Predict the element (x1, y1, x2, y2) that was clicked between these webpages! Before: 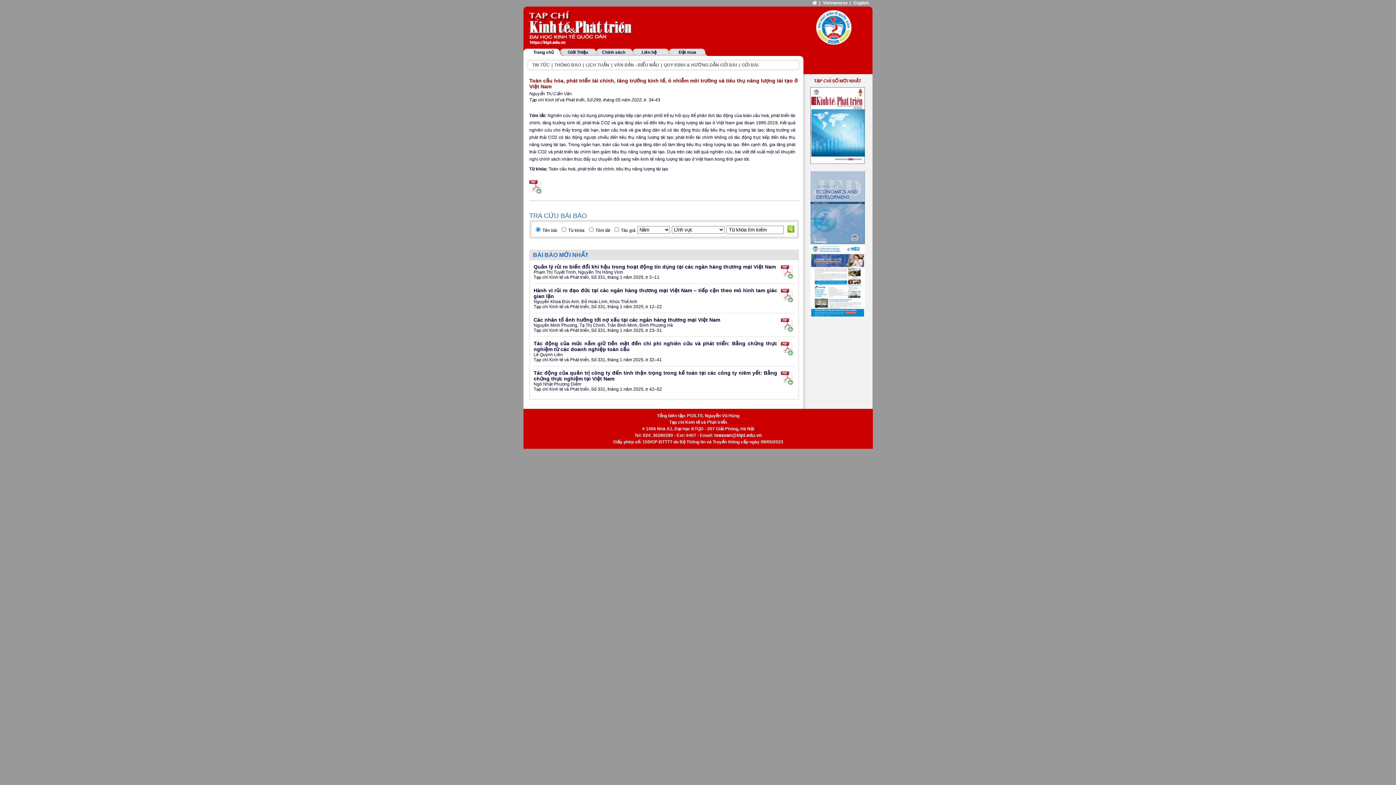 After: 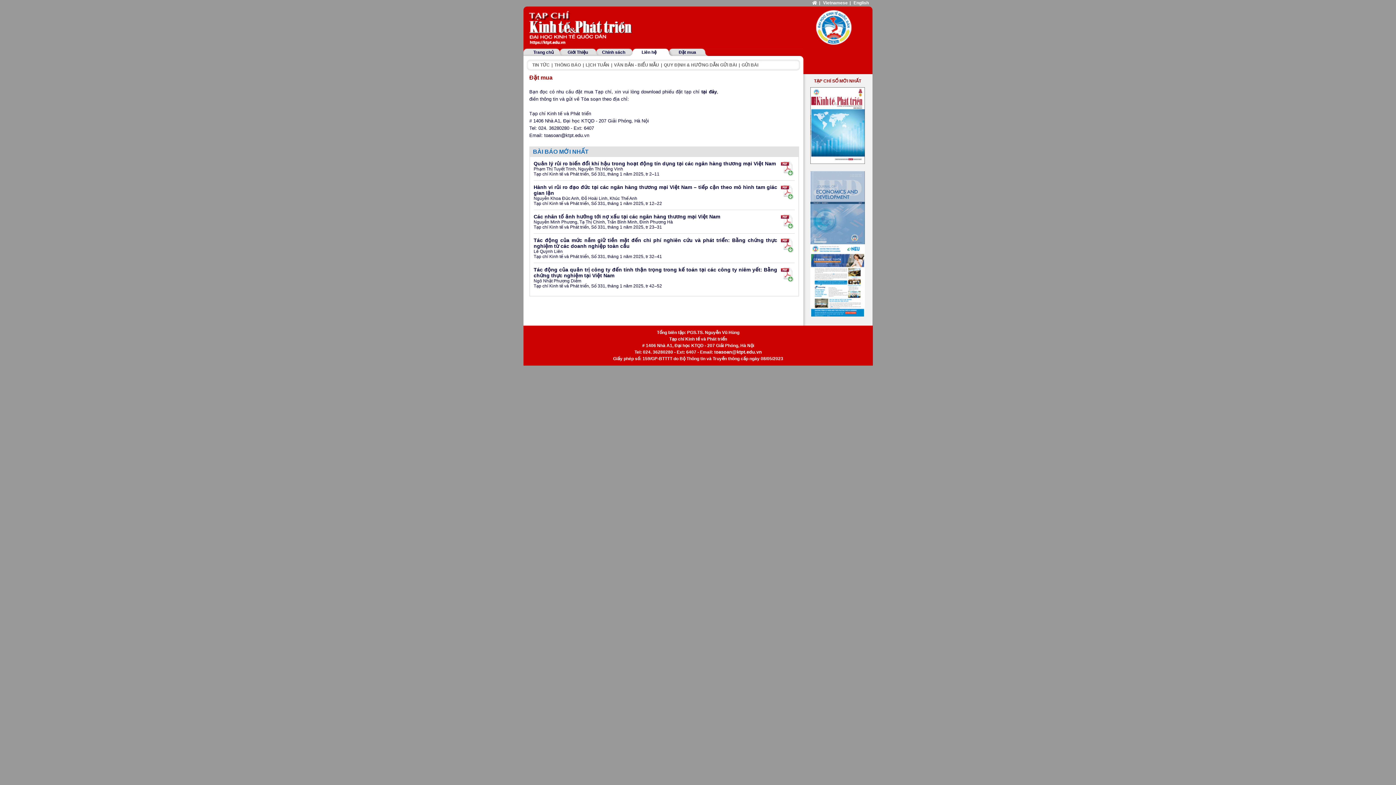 Action: label: Đặt mua bbox: (678, 49, 696, 54)